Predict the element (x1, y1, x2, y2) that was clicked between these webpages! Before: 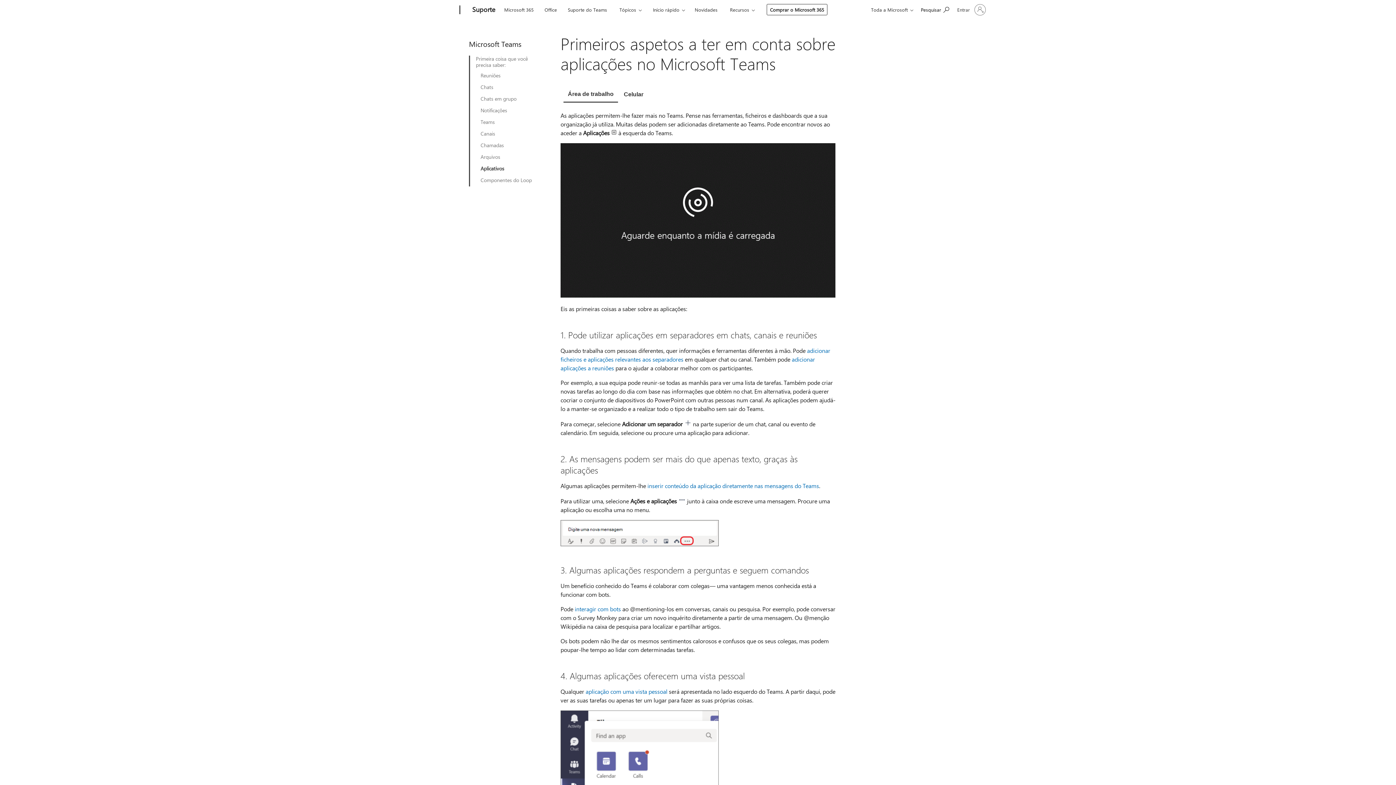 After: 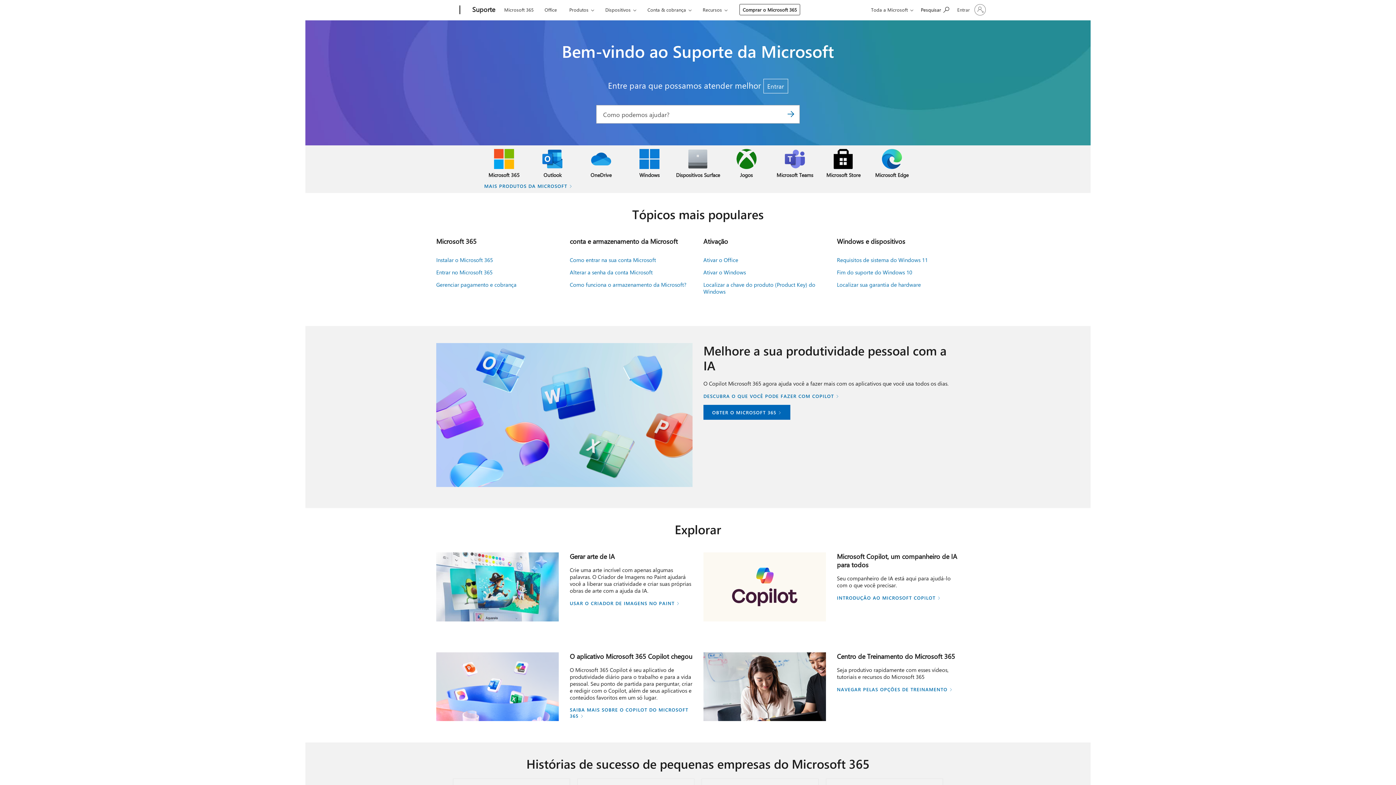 Action: bbox: (468, 0, 498, 20) label: Suporte 